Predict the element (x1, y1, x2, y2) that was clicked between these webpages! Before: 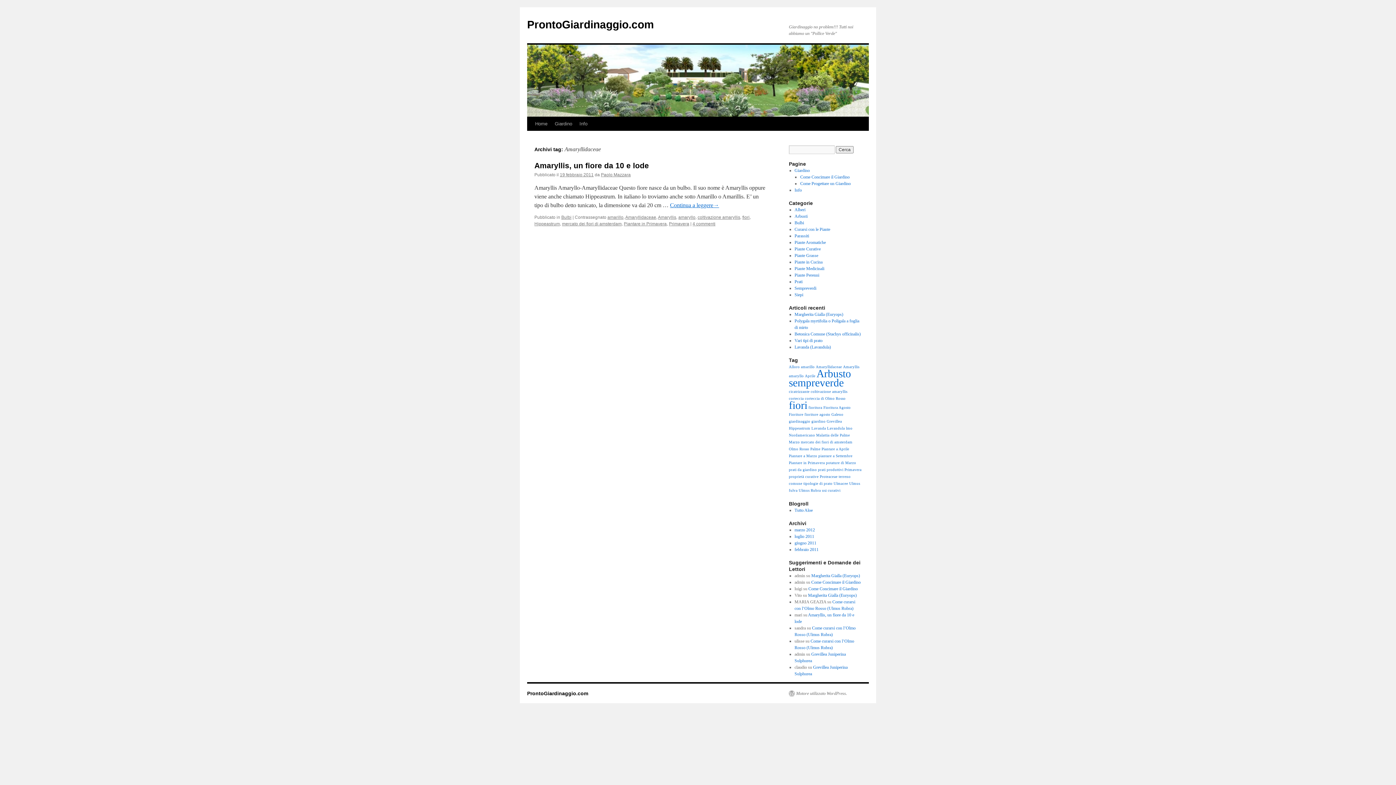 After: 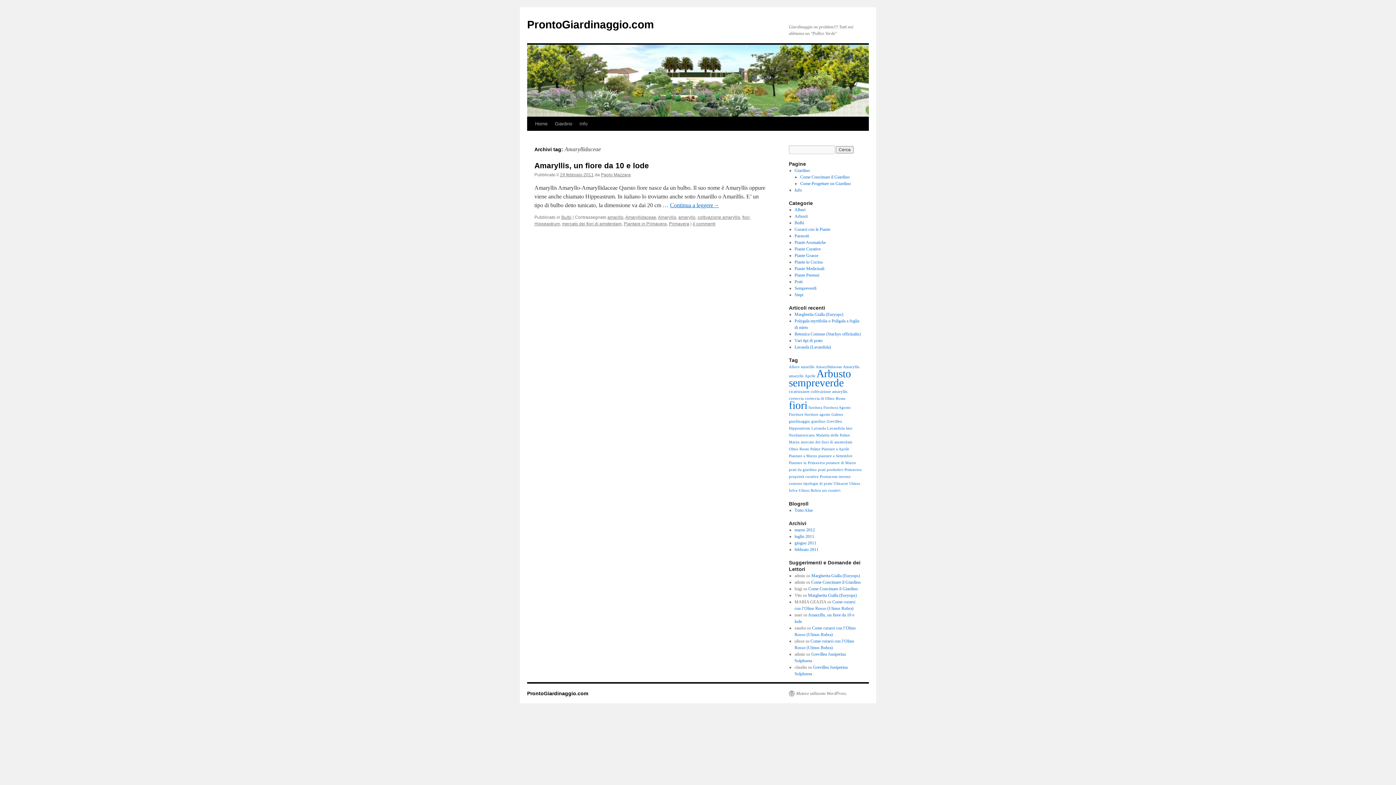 Action: label: Amaryllidaceae bbox: (816, 365, 842, 369)